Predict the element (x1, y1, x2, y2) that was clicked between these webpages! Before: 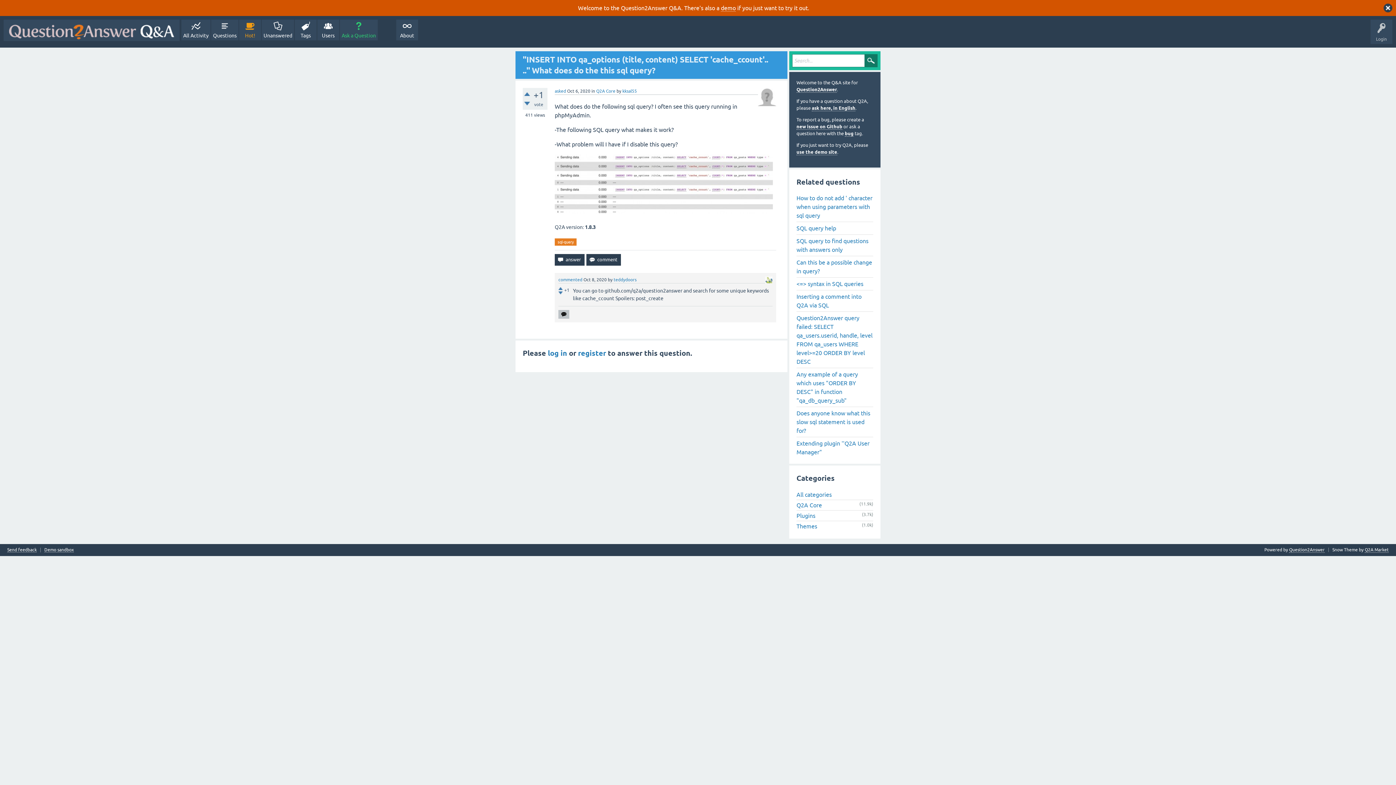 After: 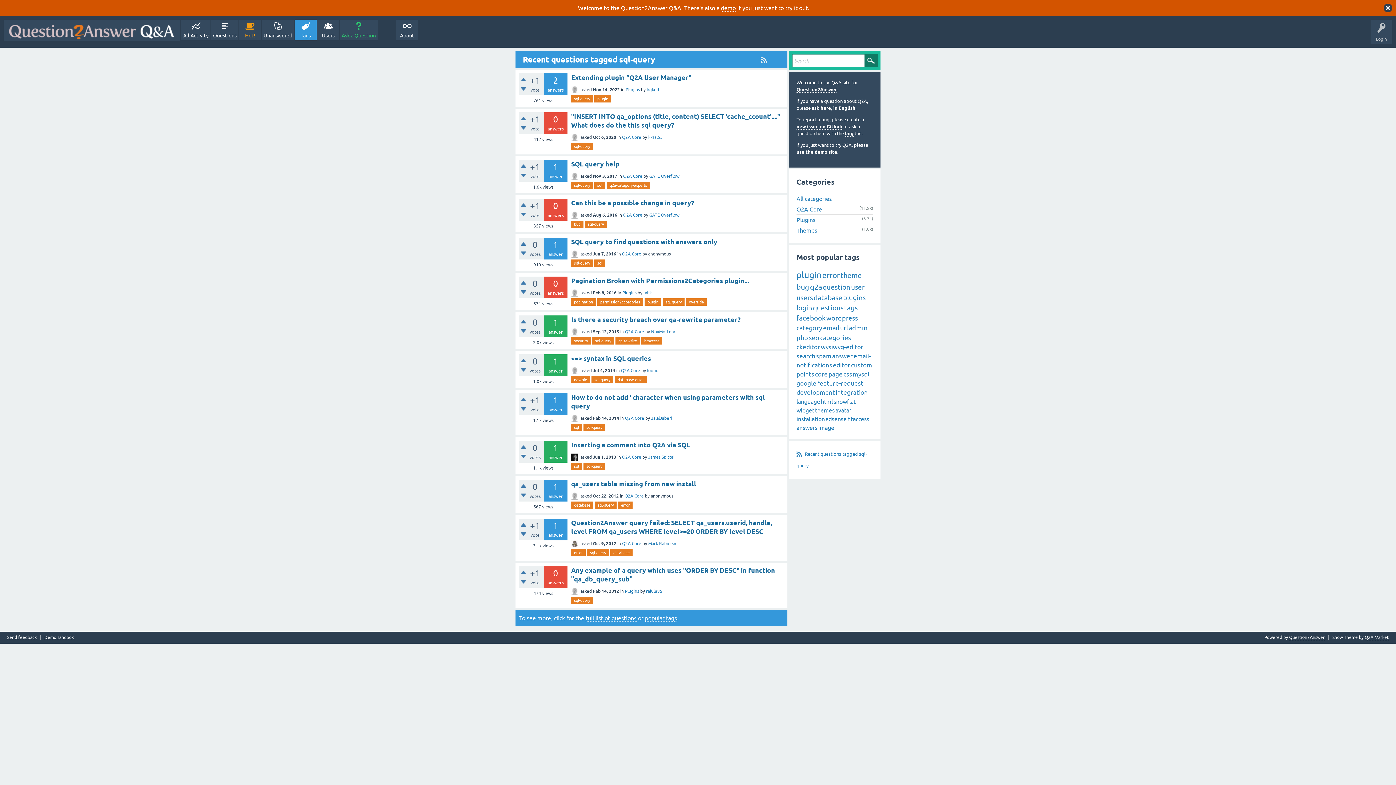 Action: bbox: (554, 238, 576, 245) label: sql-query